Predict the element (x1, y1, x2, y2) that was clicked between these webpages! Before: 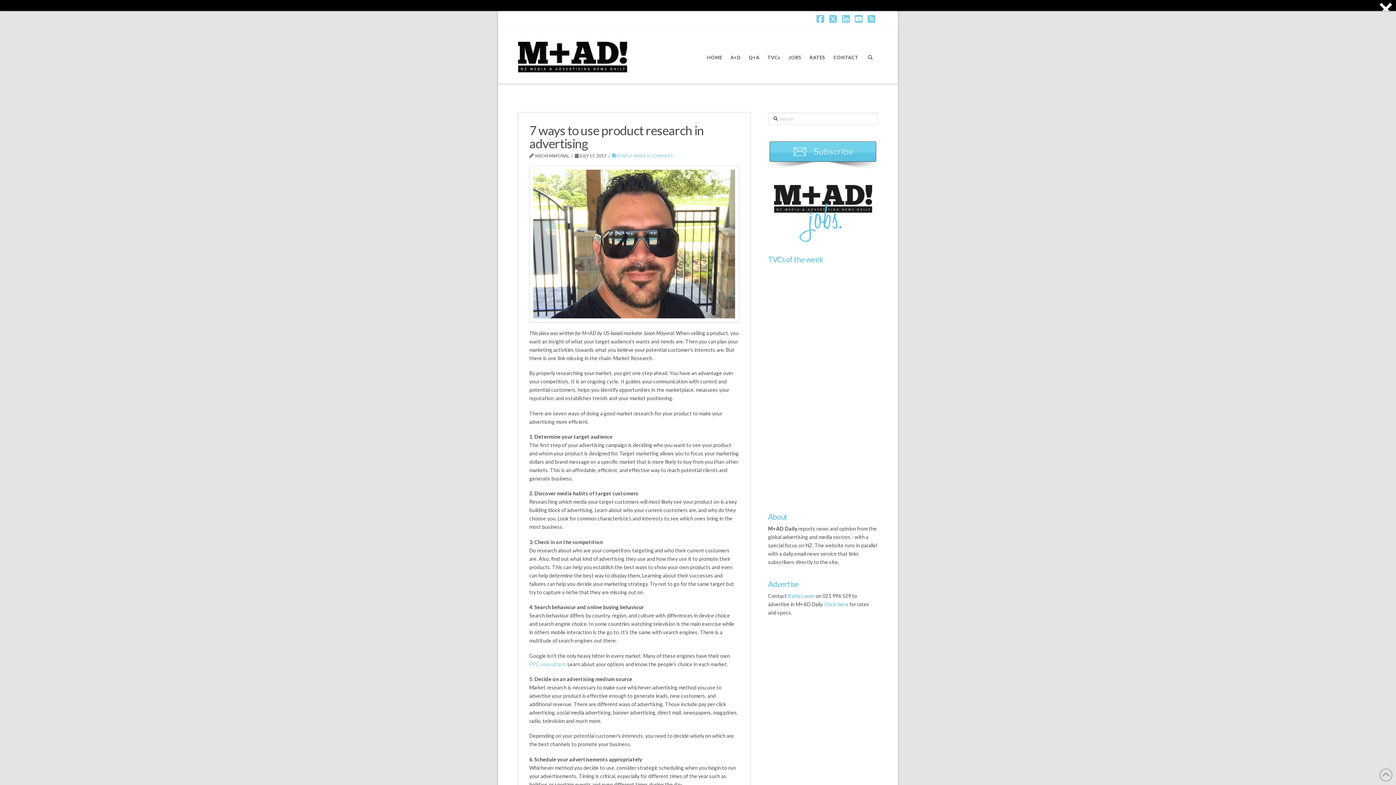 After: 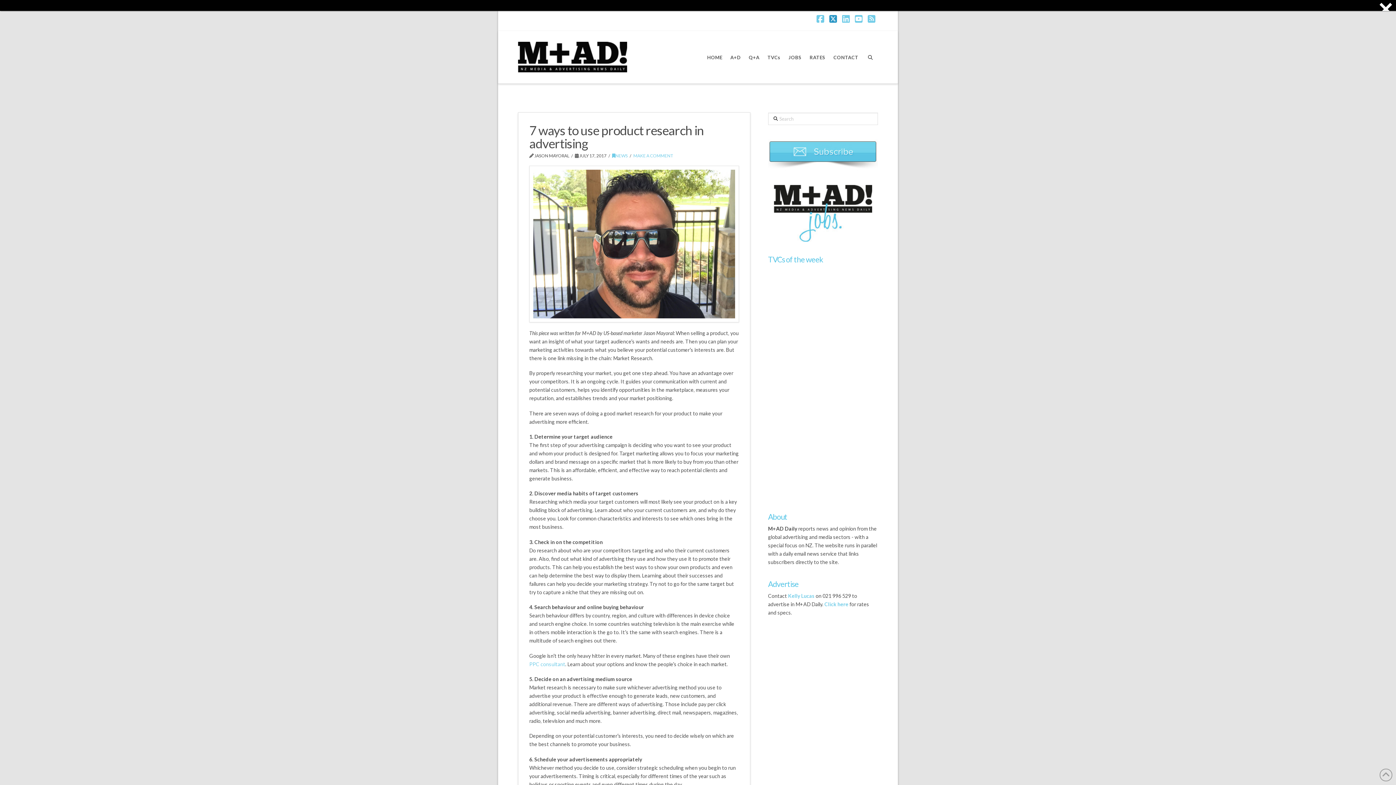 Action: label: X bbox: (829, 14, 839, 23)